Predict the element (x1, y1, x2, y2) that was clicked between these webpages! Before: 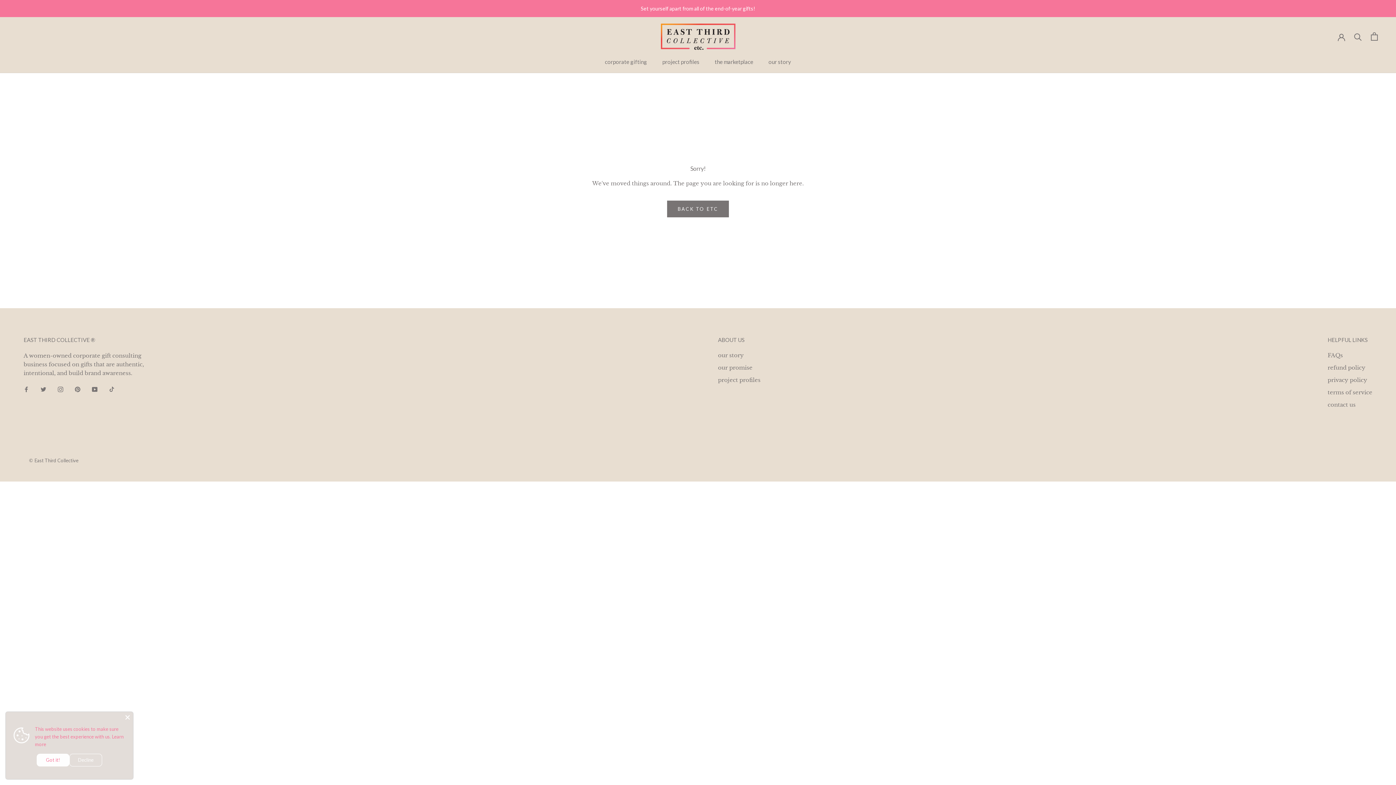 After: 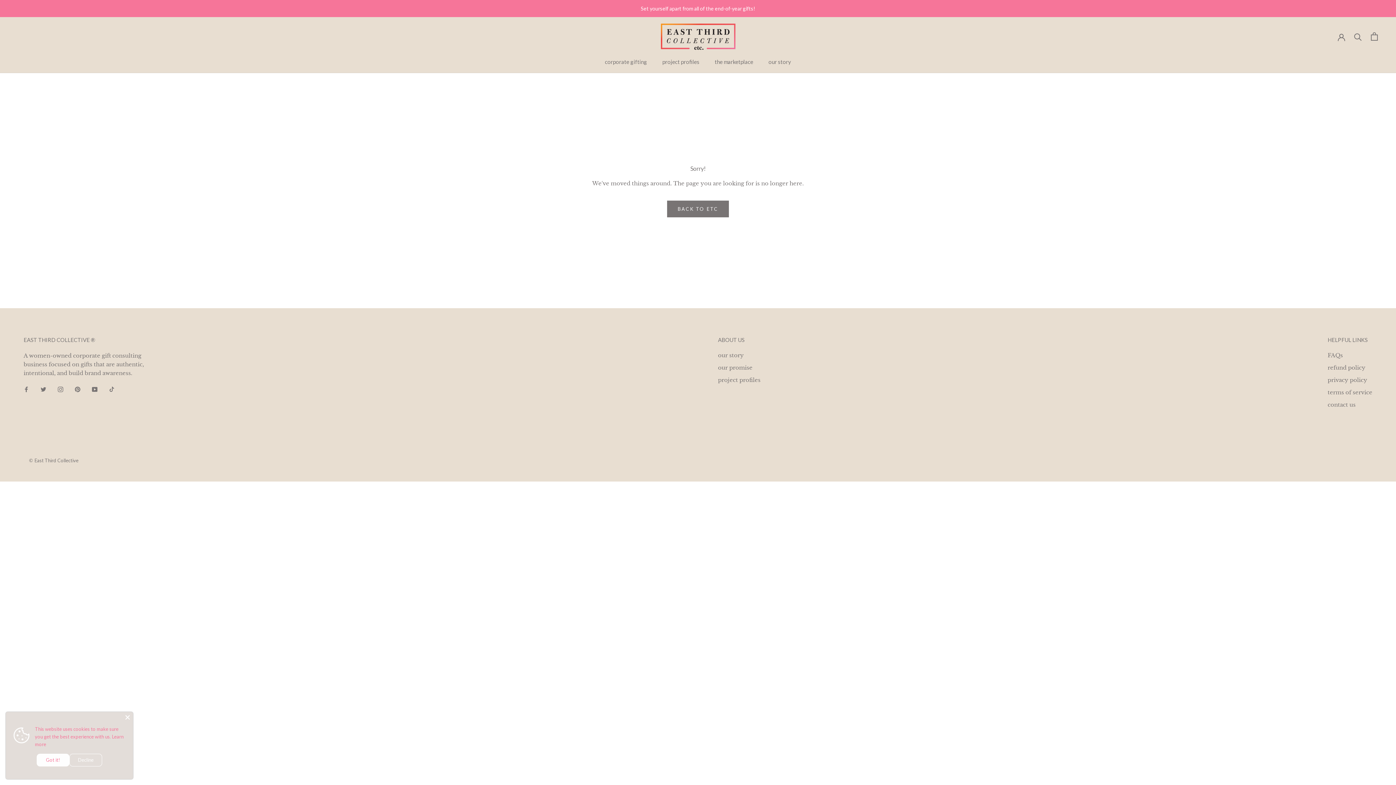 Action: label: TikTok bbox: (109, 384, 114, 393)